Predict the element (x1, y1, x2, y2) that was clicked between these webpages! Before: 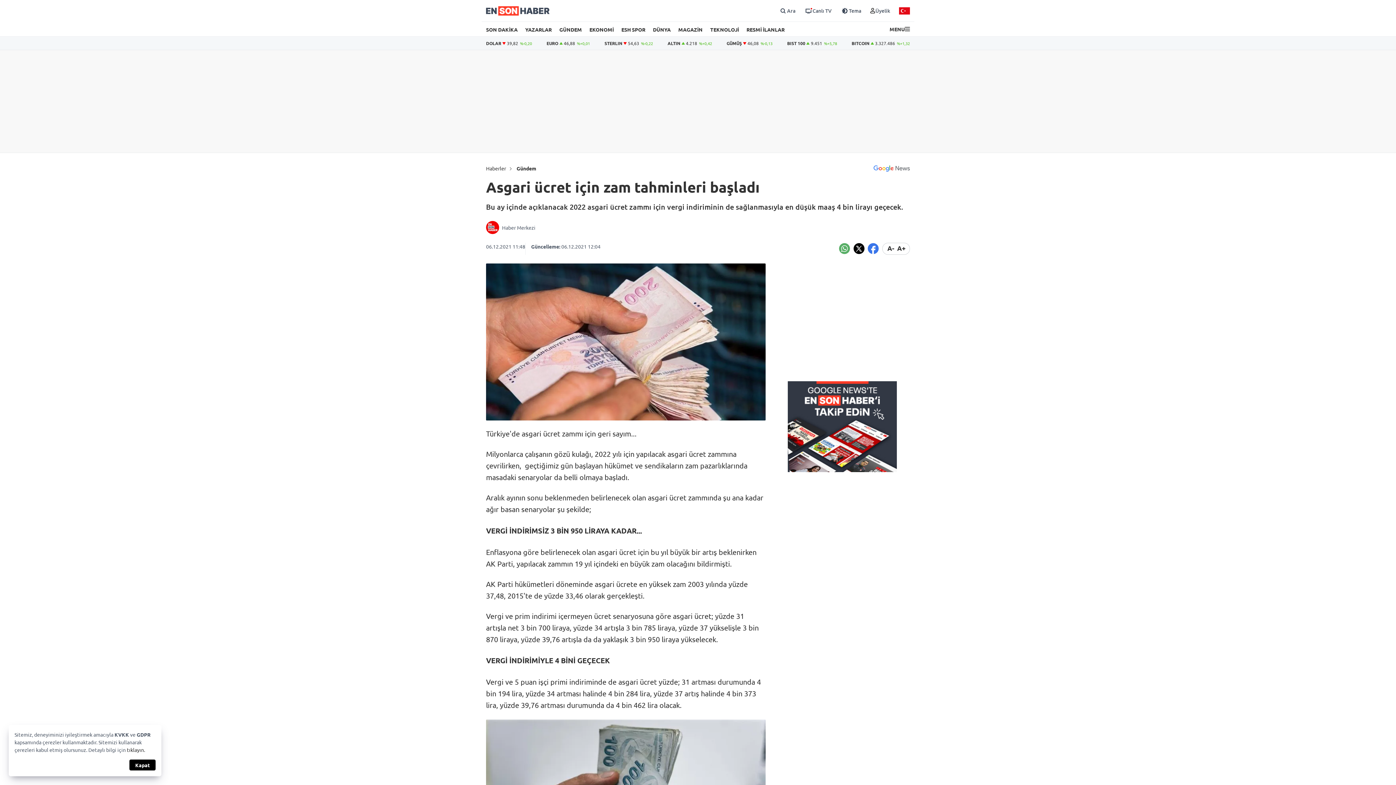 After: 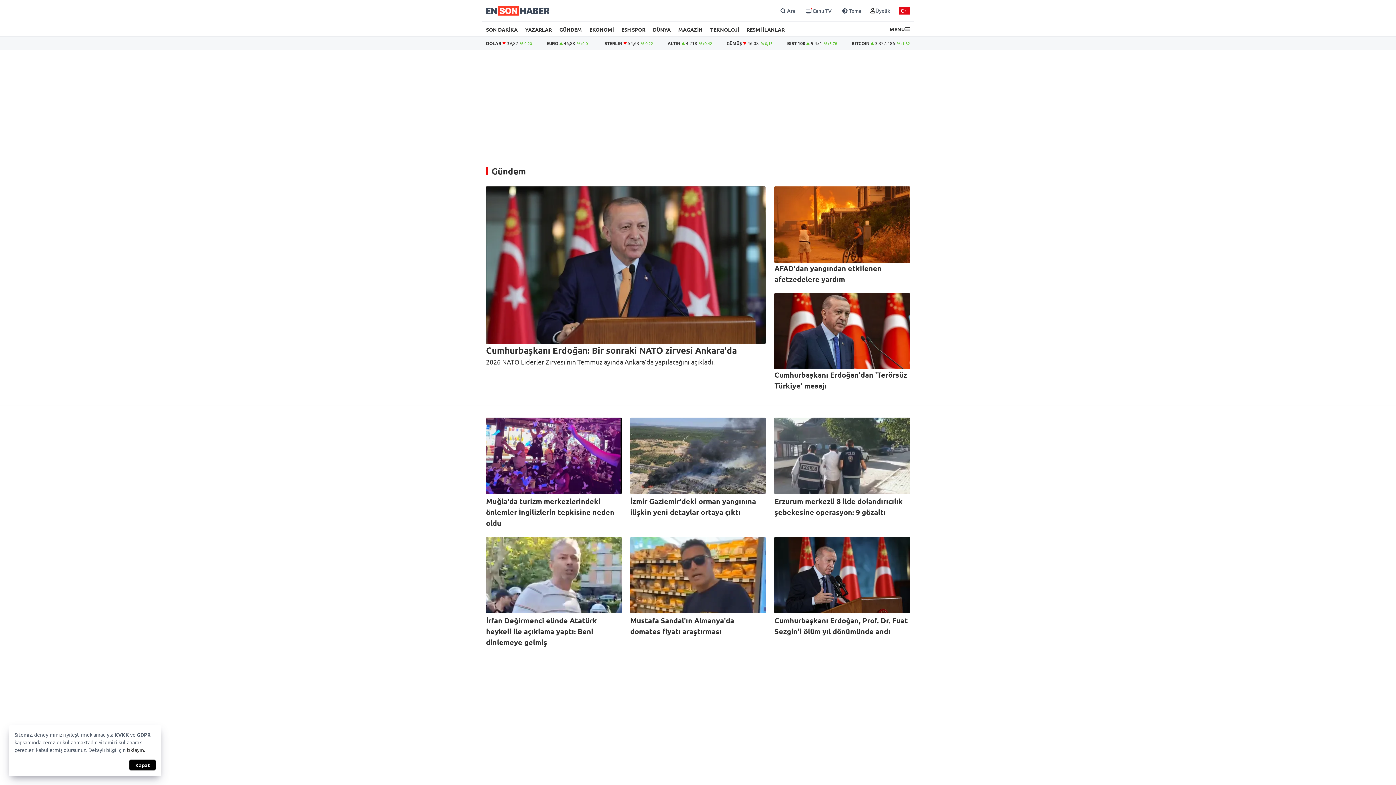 Action: bbox: (559, 26, 582, 32) label: GÜNDEM